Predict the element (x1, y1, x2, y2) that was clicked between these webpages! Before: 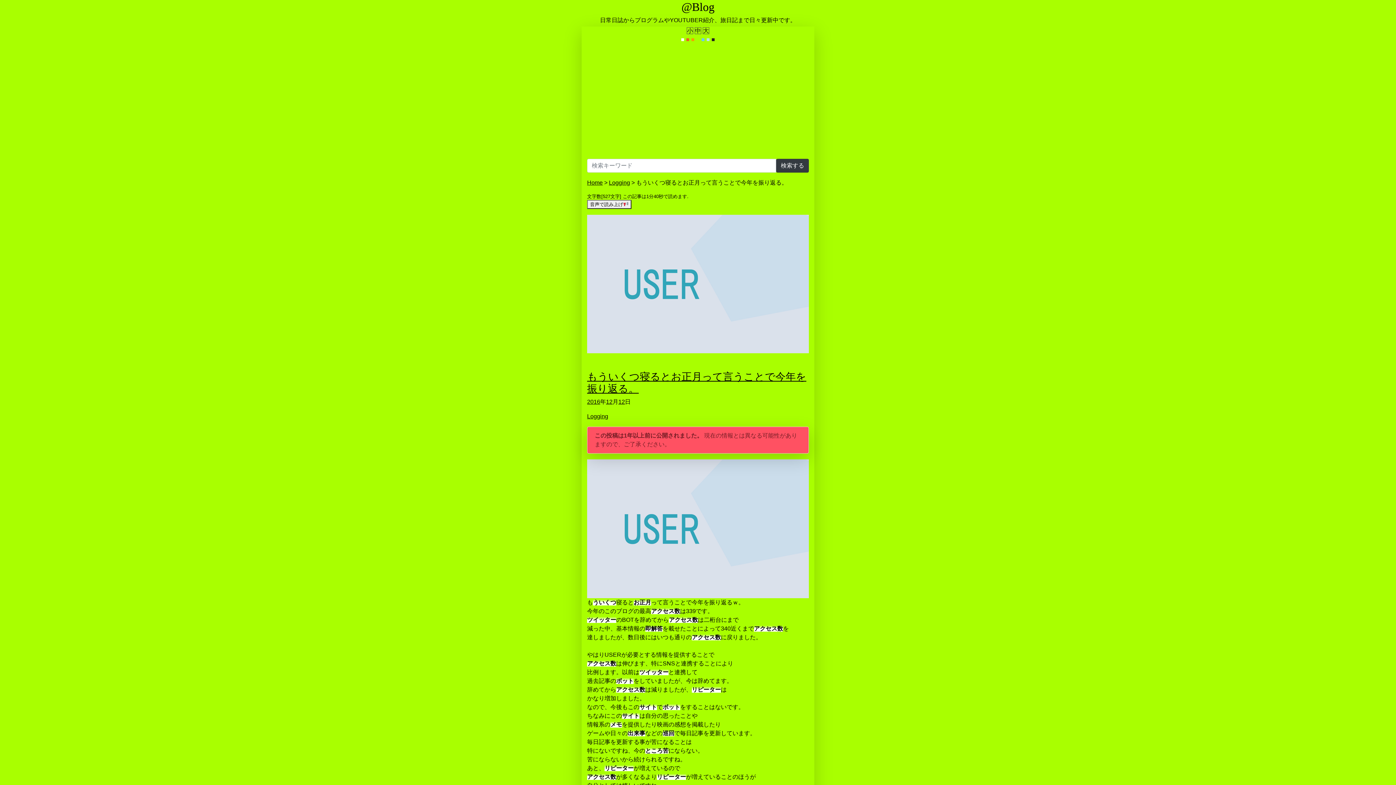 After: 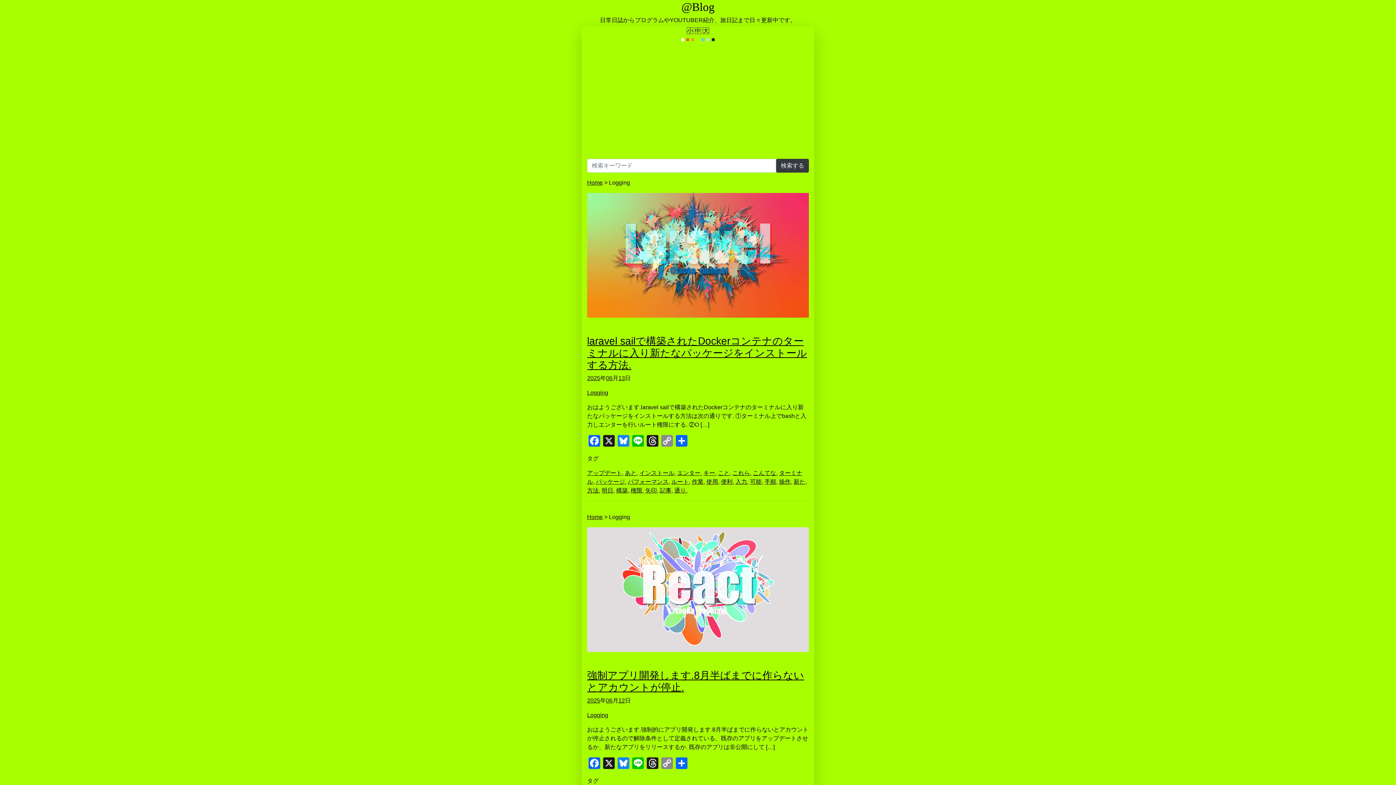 Action: label: Logging bbox: (587, 413, 608, 419)